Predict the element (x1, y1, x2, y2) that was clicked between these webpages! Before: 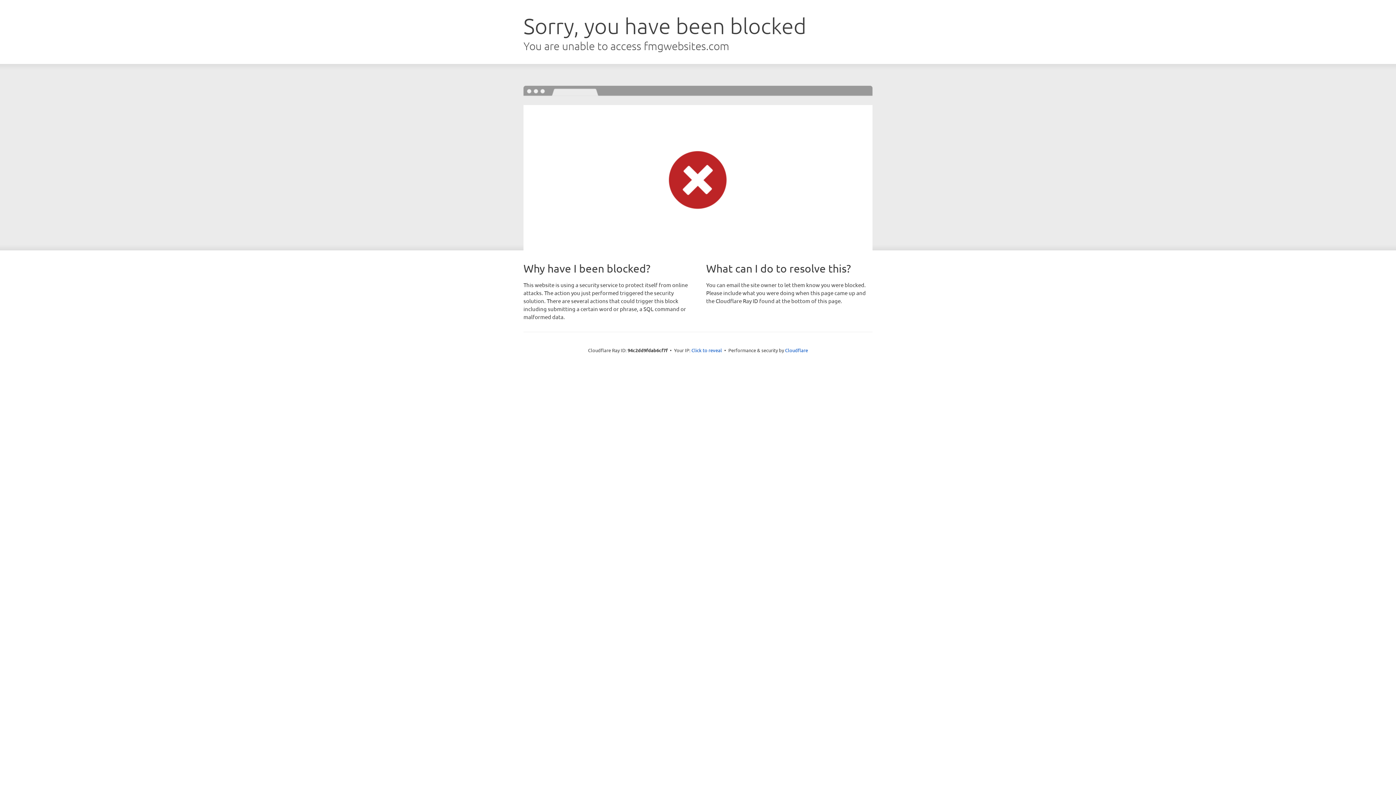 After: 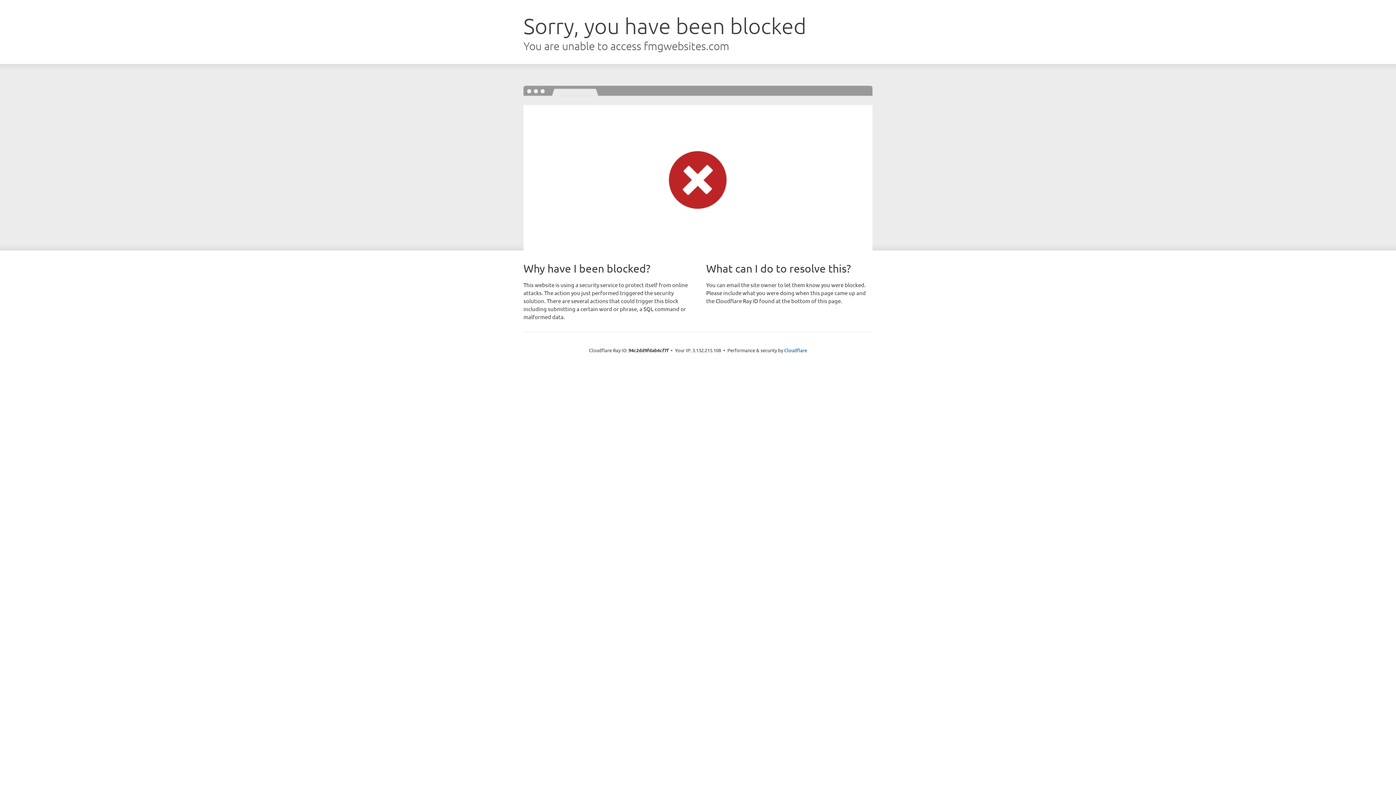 Action: label: Click to reveal bbox: (691, 346, 722, 353)